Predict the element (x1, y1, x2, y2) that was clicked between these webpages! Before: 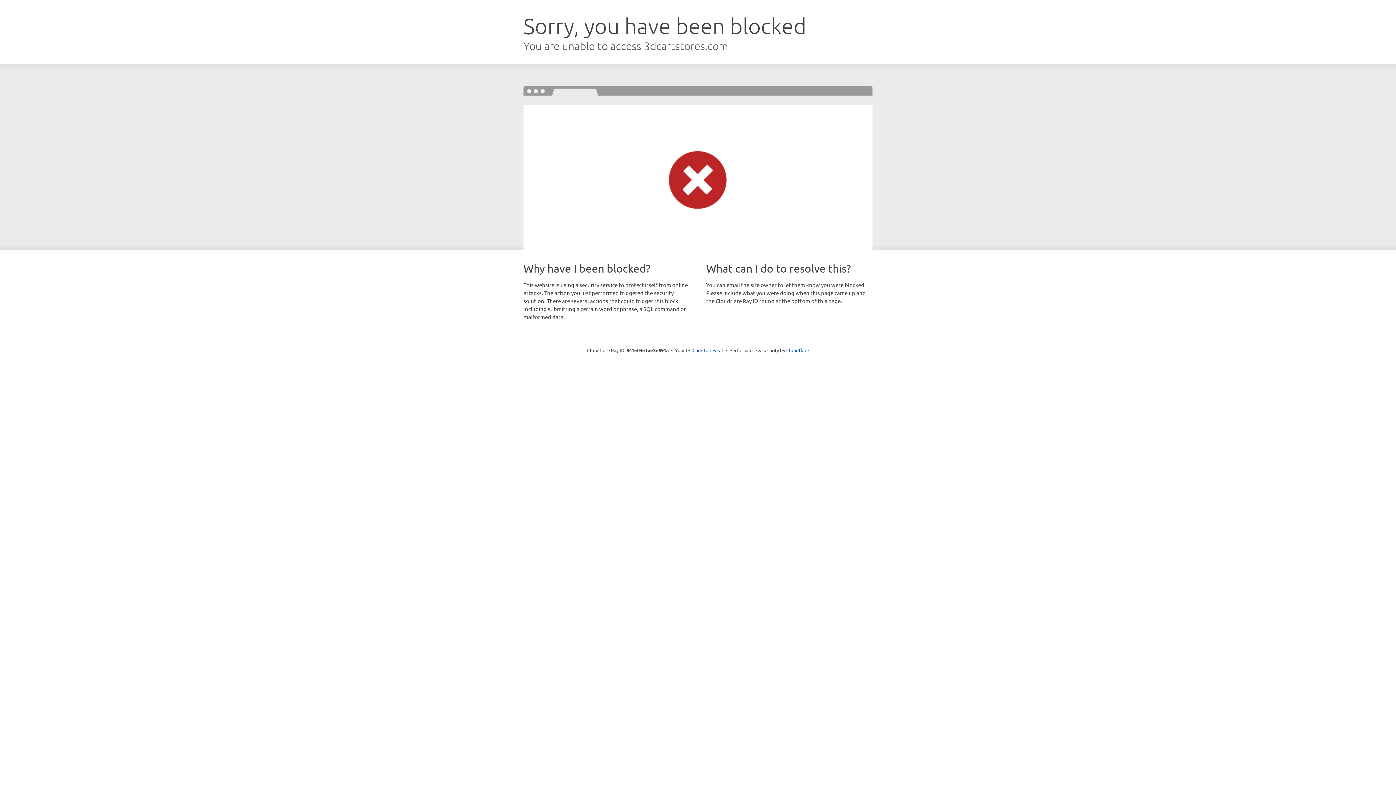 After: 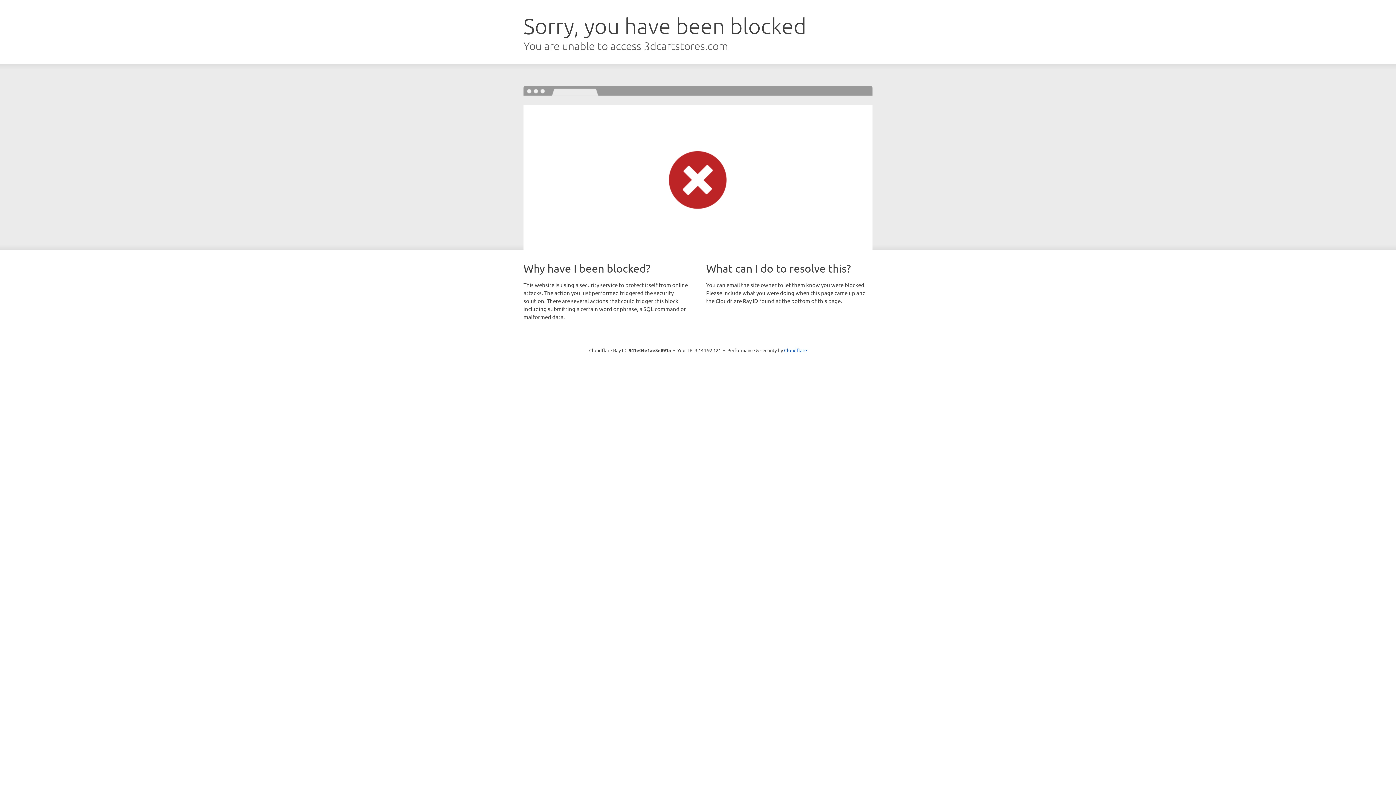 Action: label: Click to reveal bbox: (692, 346, 723, 353)